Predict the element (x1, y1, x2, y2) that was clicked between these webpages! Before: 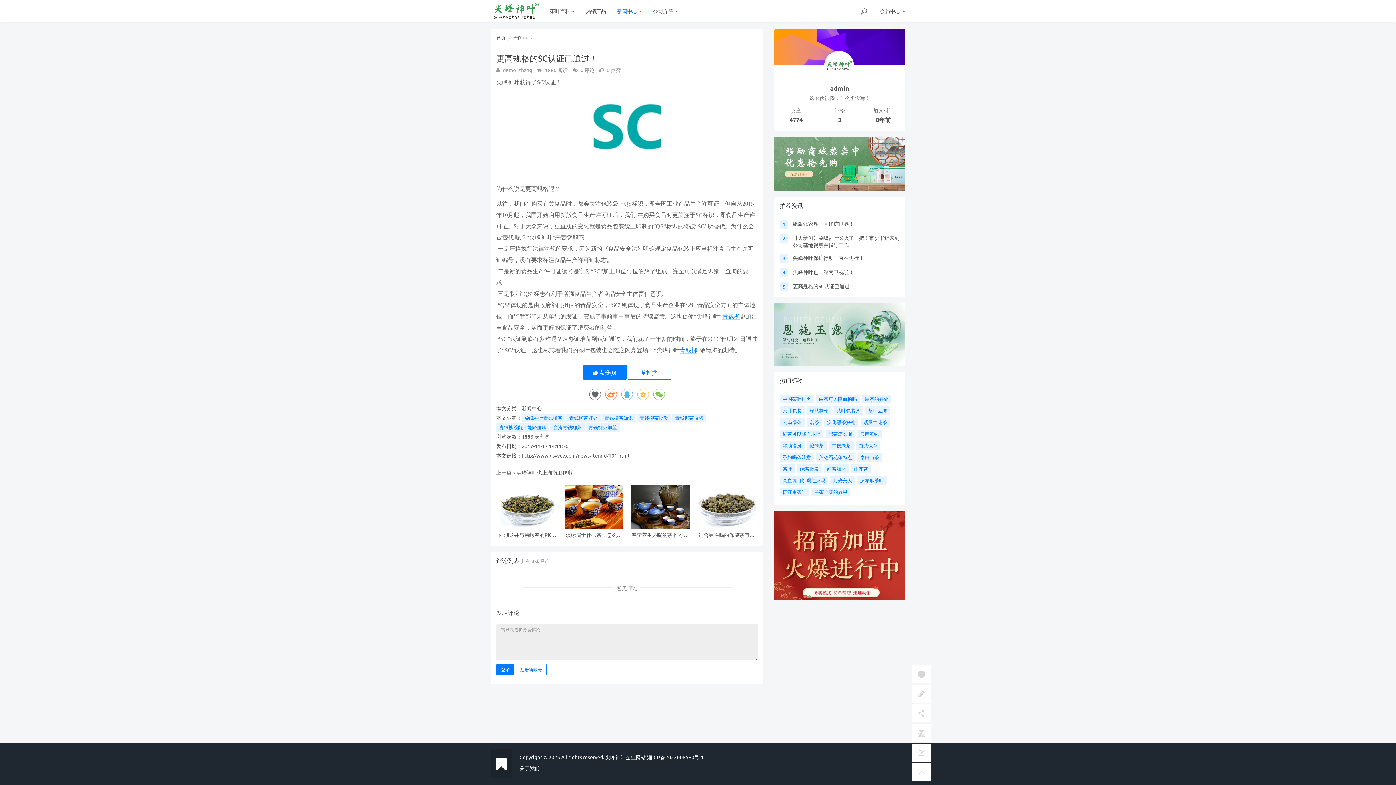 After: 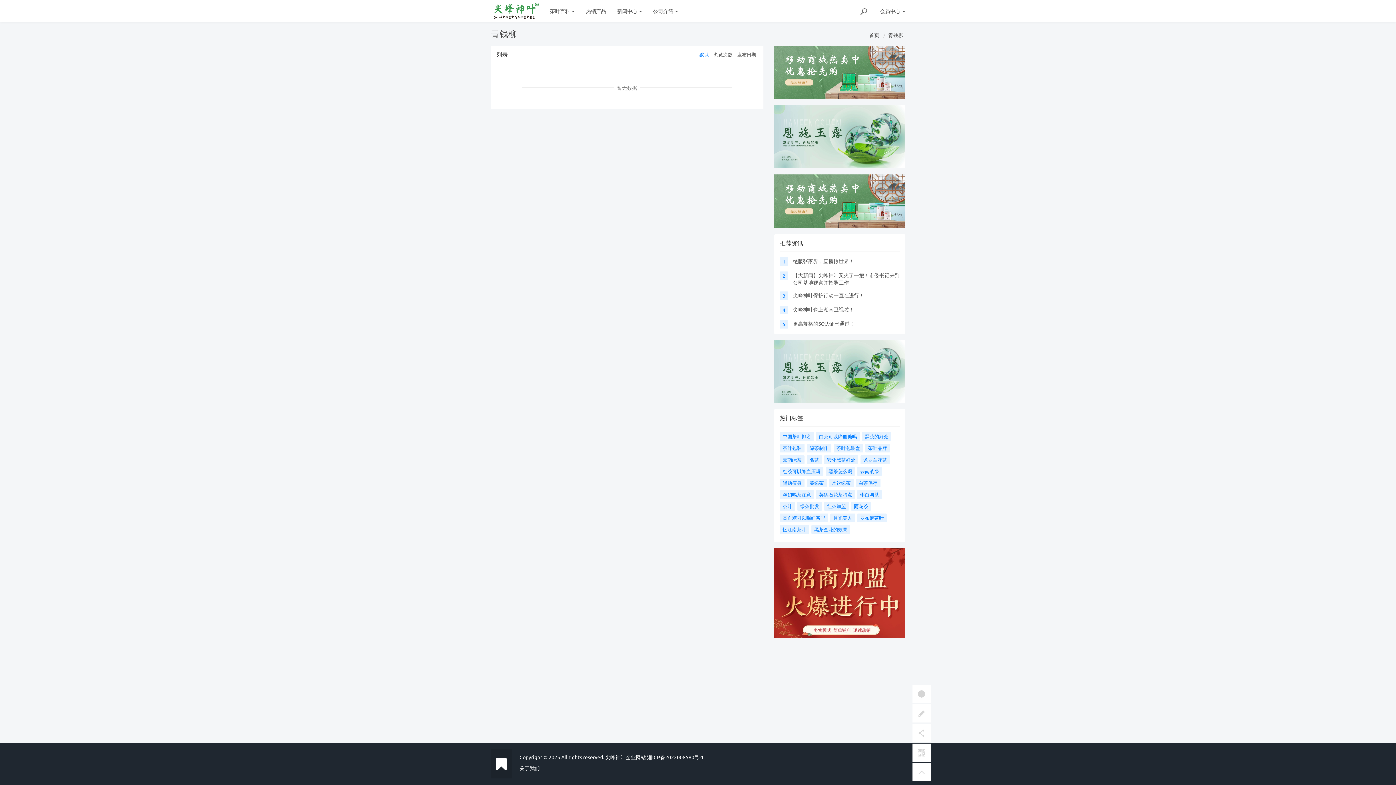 Action: bbox: (680, 347, 697, 353) label: 青钱柳